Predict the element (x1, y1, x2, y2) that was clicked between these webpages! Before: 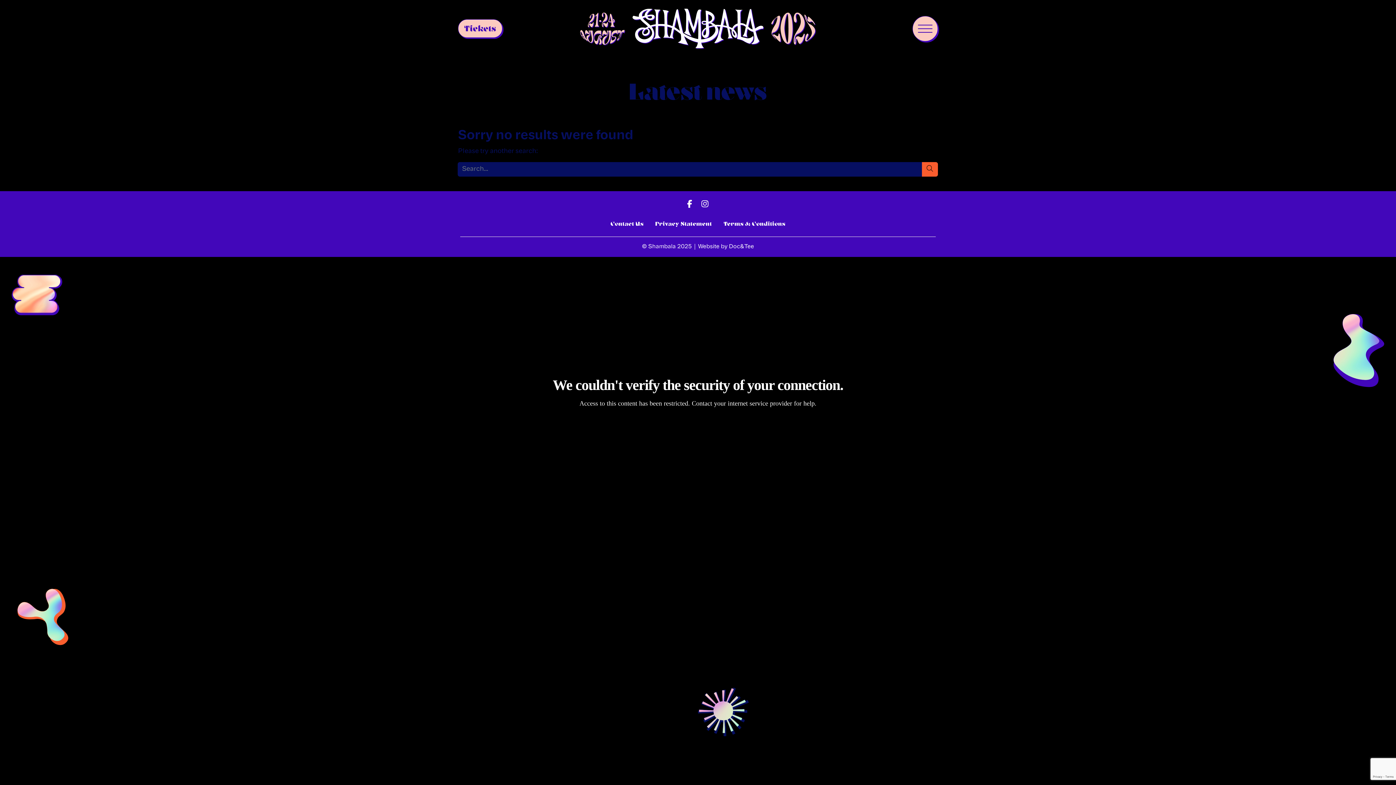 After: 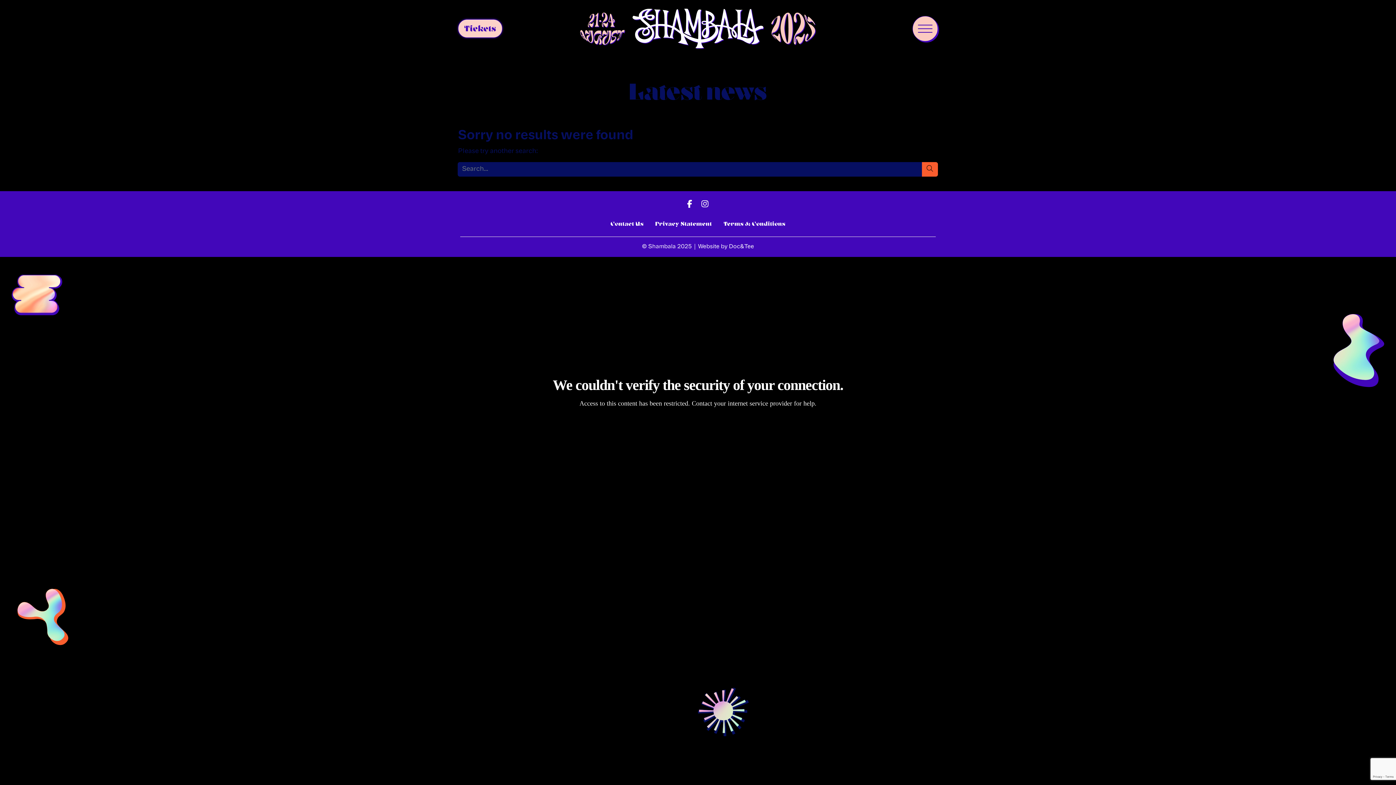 Action: bbox: (458, 19, 502, 37) label: Tickets